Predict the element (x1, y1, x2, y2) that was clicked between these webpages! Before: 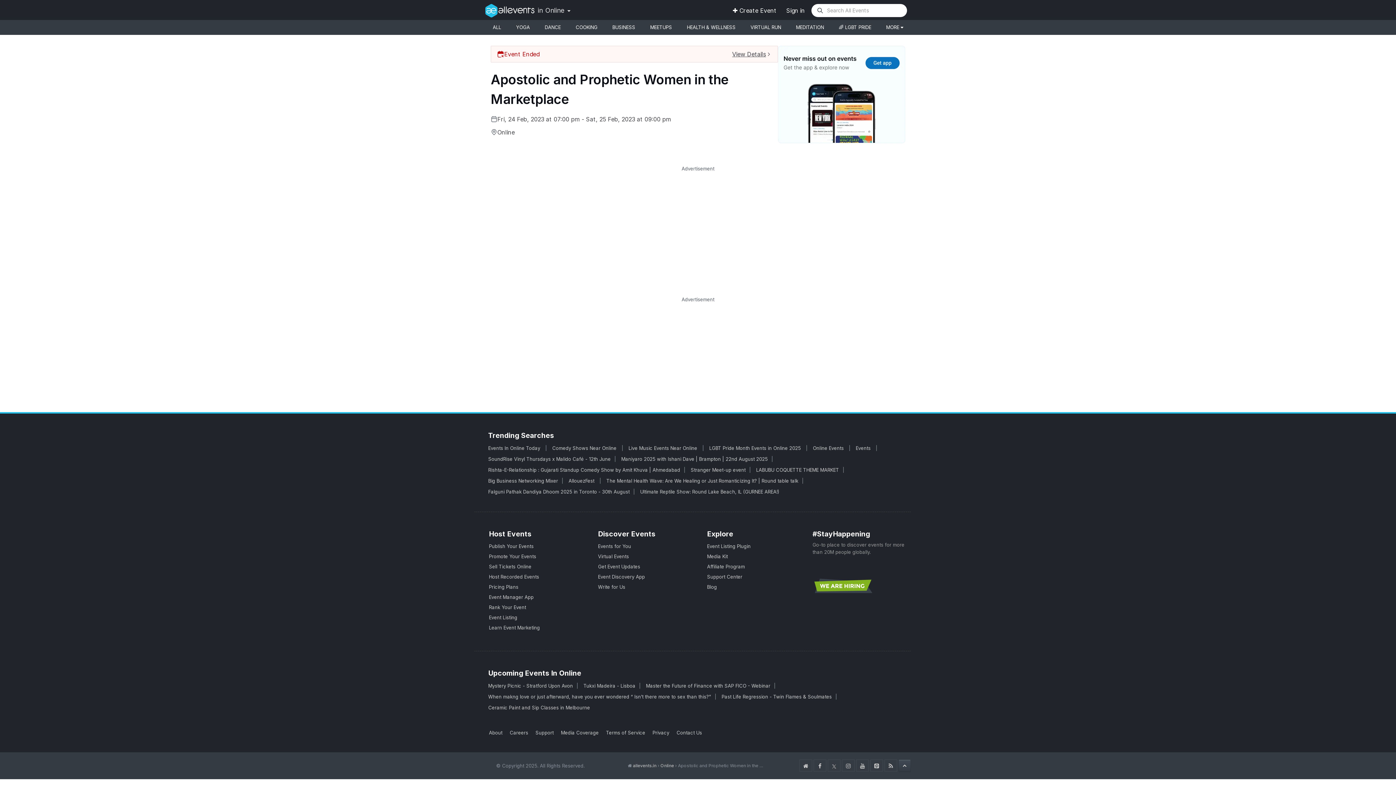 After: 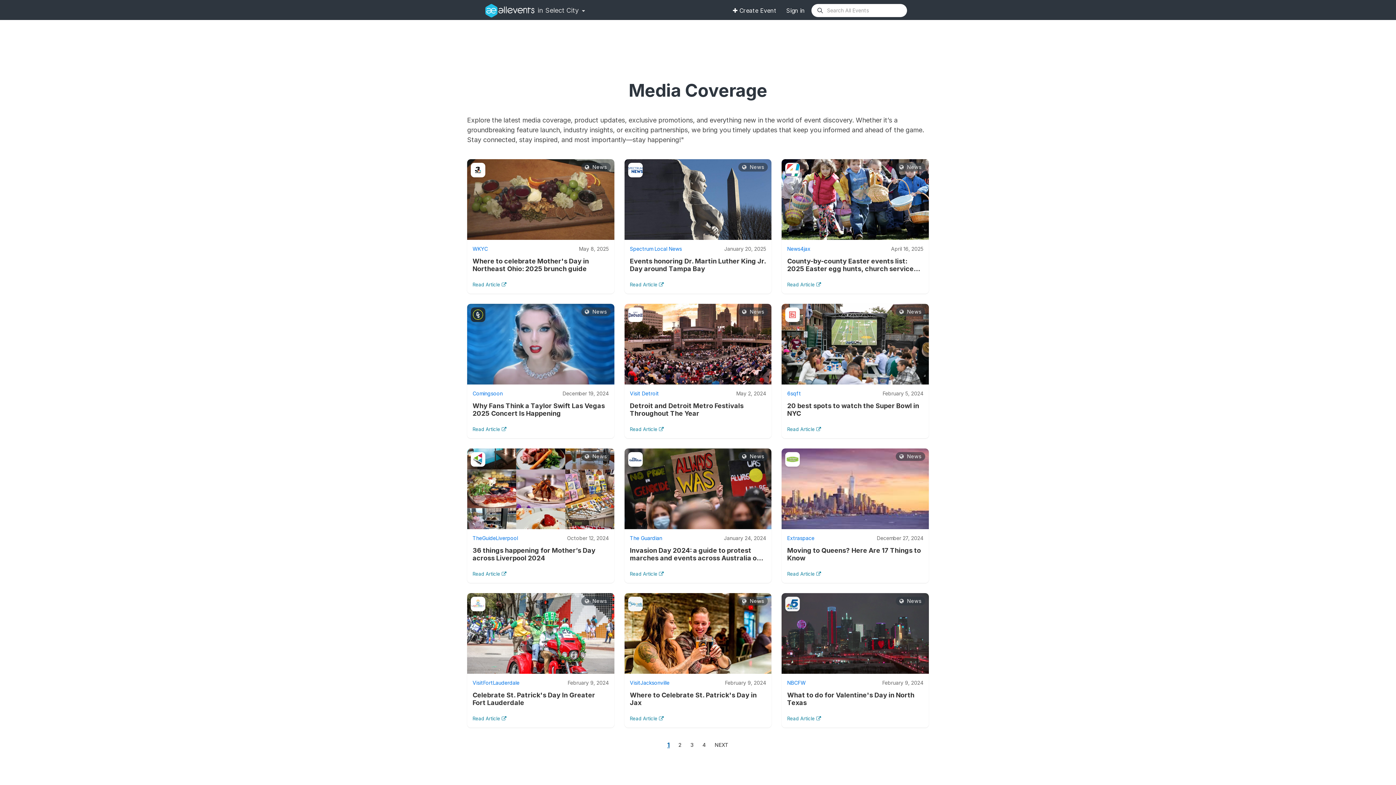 Action: bbox: (561, 730, 598, 735) label: Media Coverage